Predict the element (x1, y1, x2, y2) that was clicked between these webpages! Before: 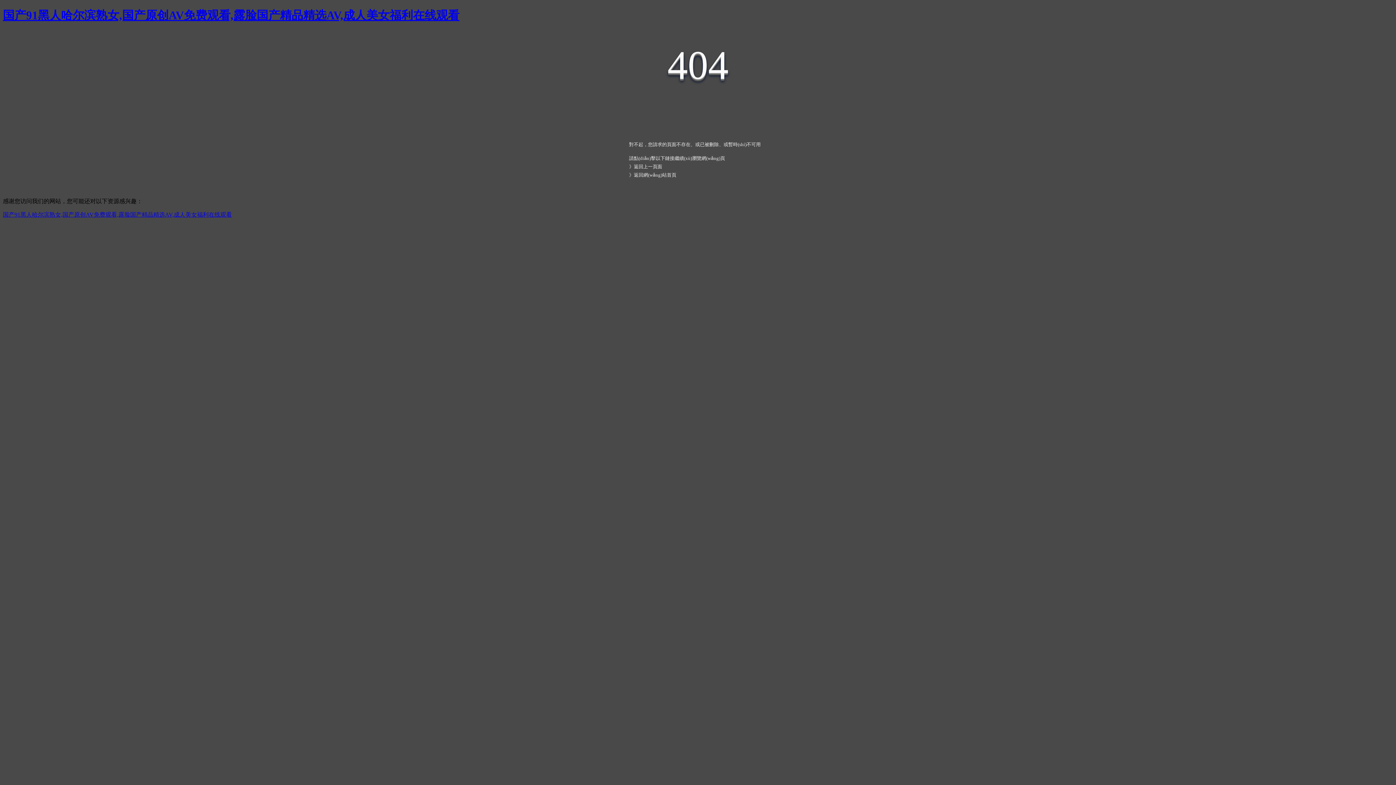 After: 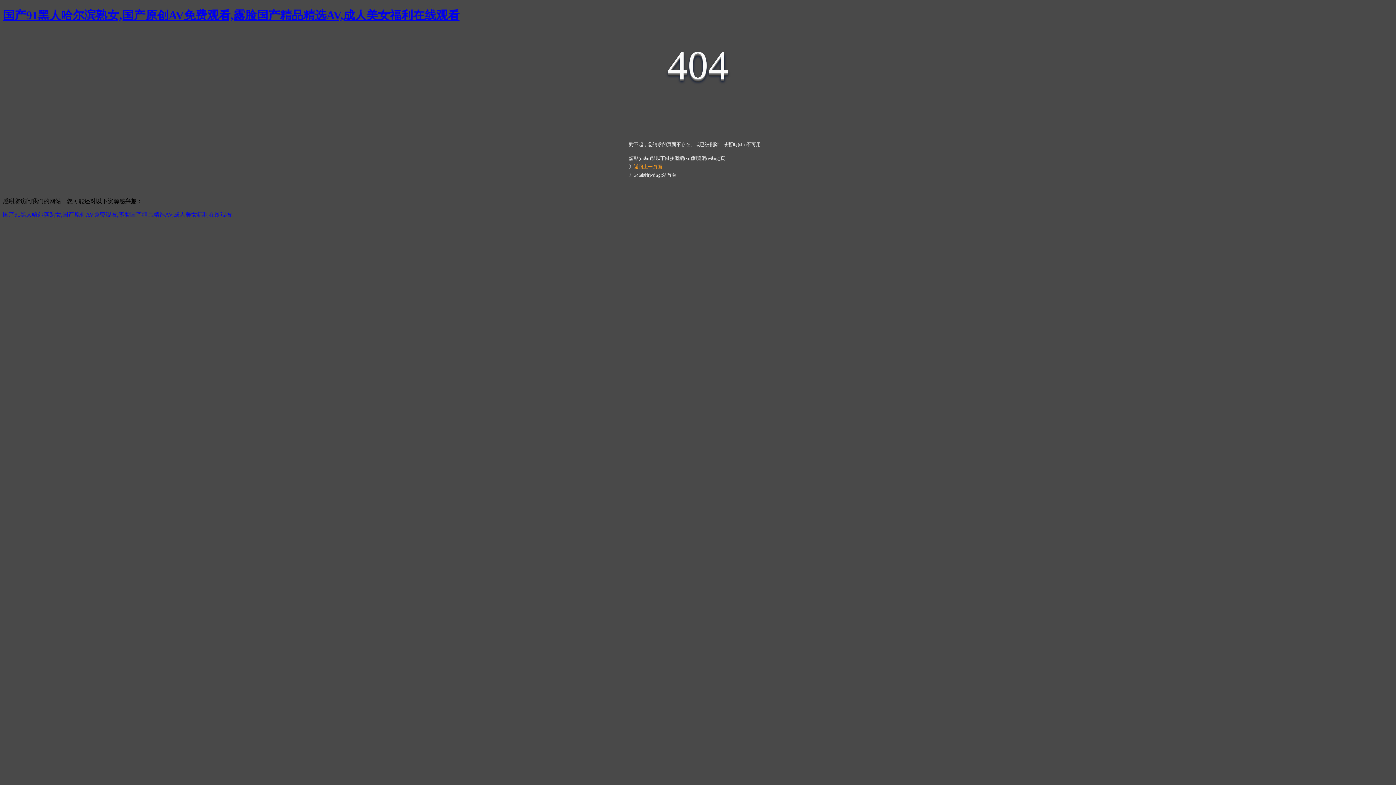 Action: label: 返回上一頁面 bbox: (634, 164, 662, 169)